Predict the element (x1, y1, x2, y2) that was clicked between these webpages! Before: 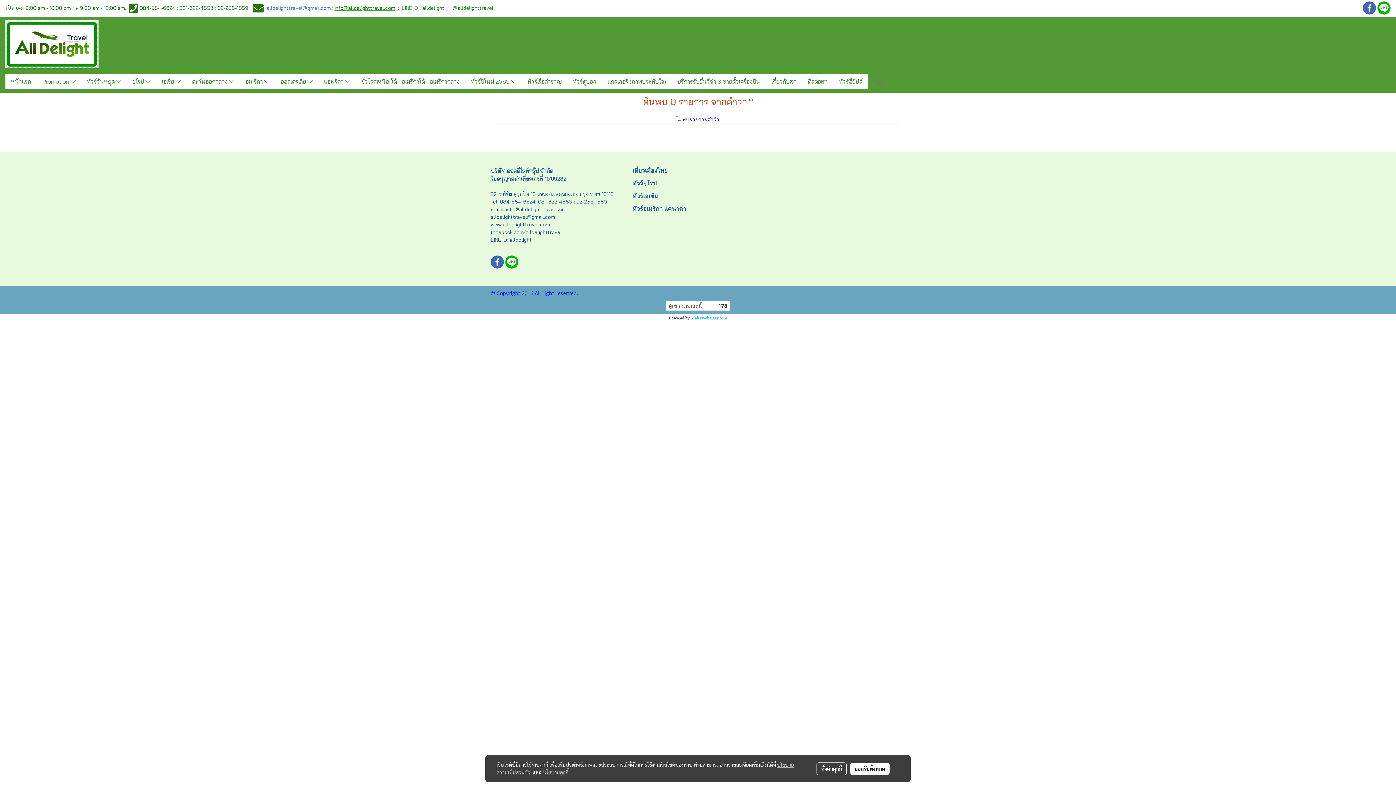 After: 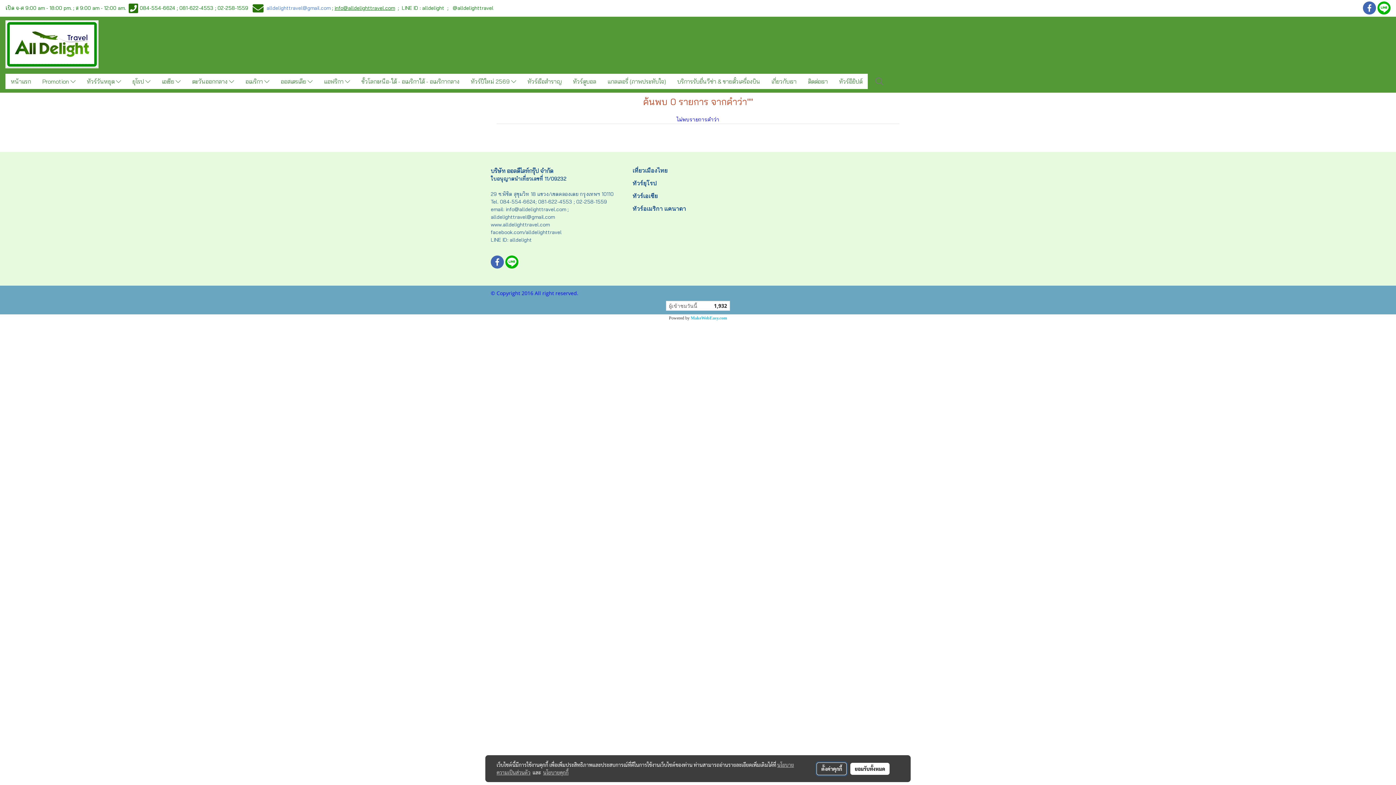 Action: label: ตั้งค่าคุกกี้ bbox: (816, 762, 847, 775)